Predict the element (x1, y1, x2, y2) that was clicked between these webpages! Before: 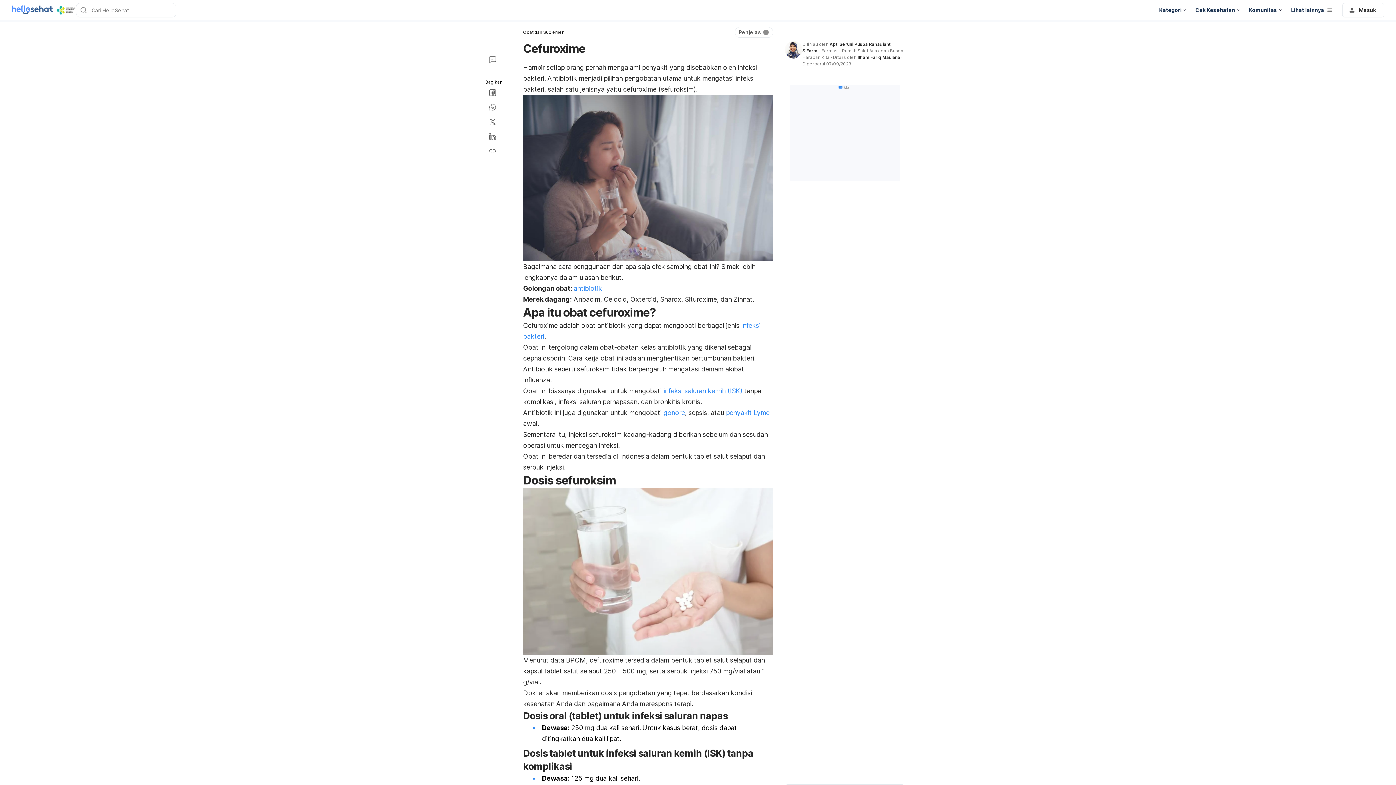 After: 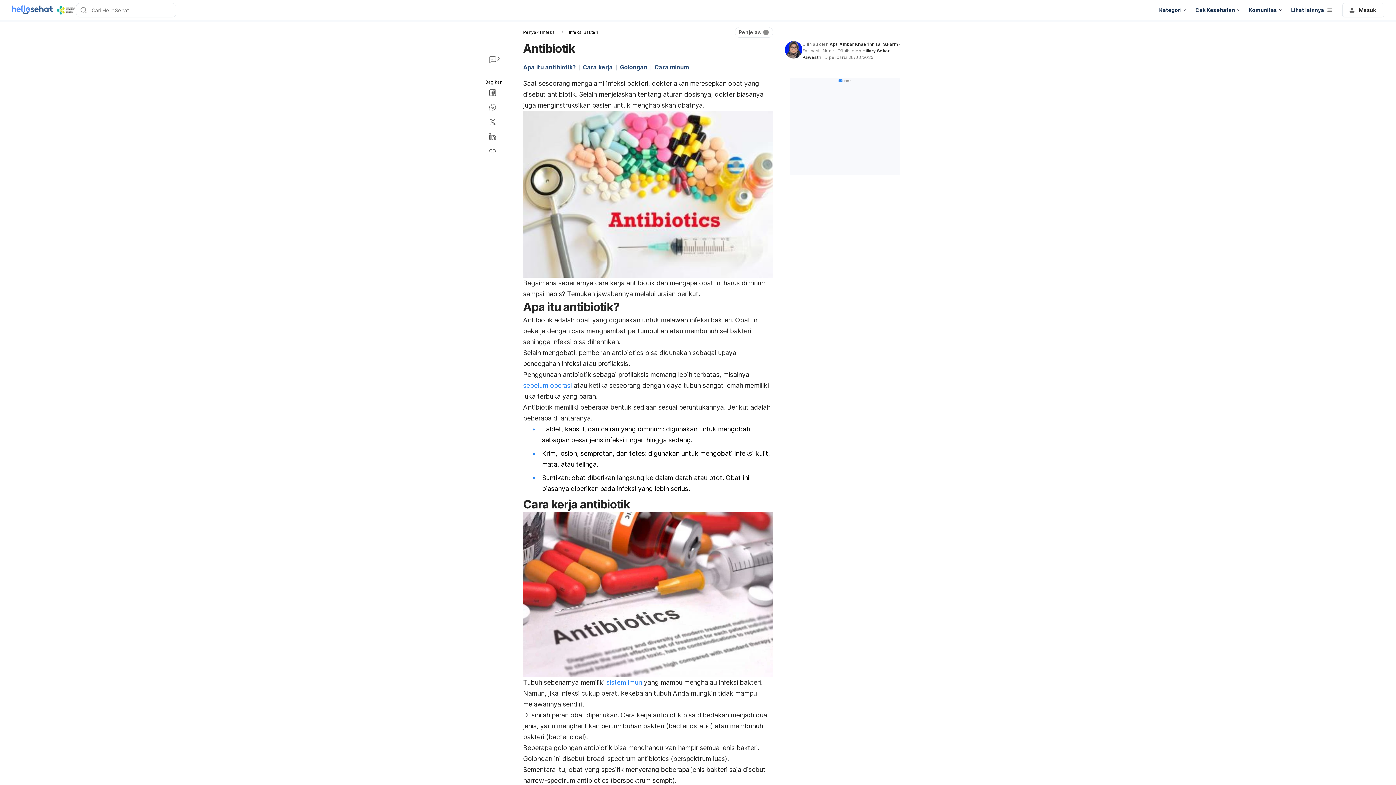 Action: bbox: (573, 284, 602, 292) label: antibiotik